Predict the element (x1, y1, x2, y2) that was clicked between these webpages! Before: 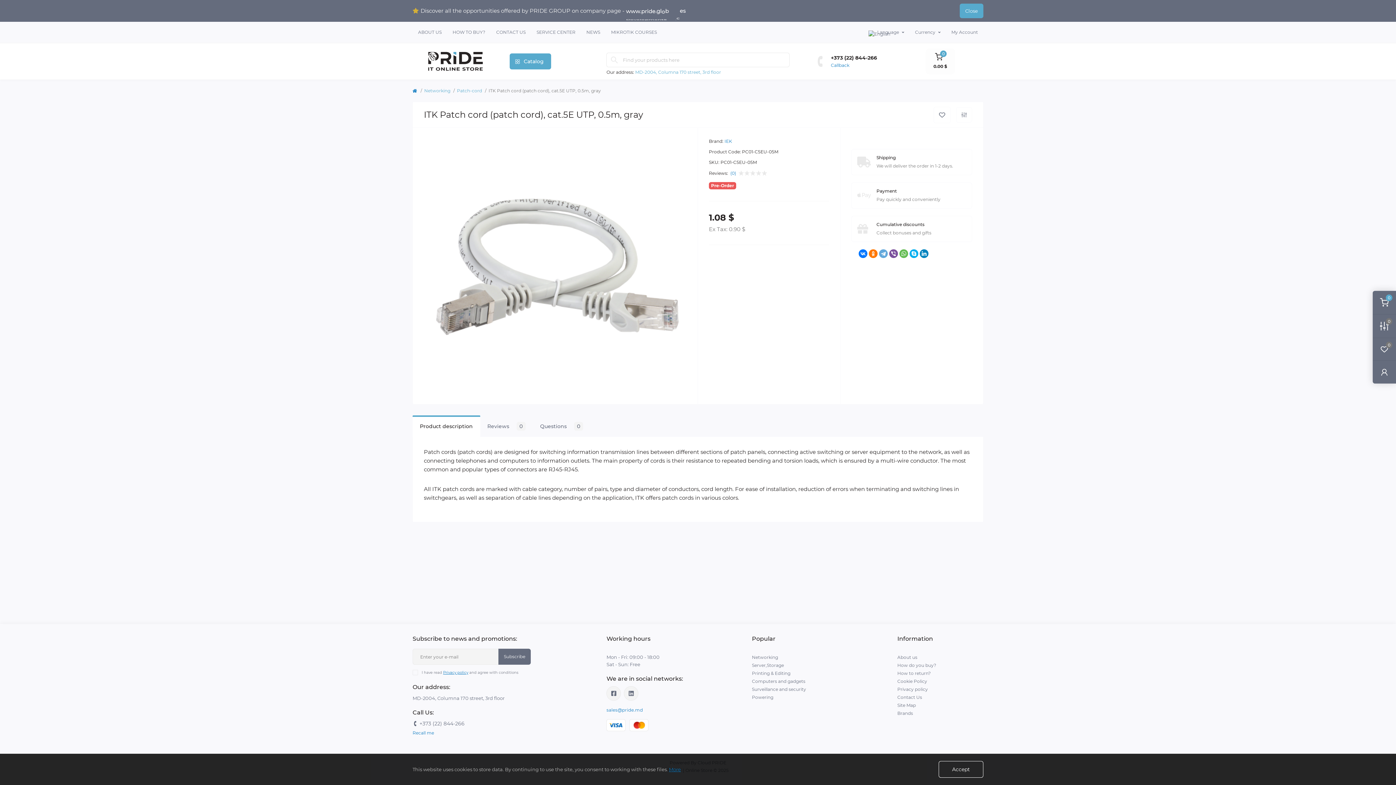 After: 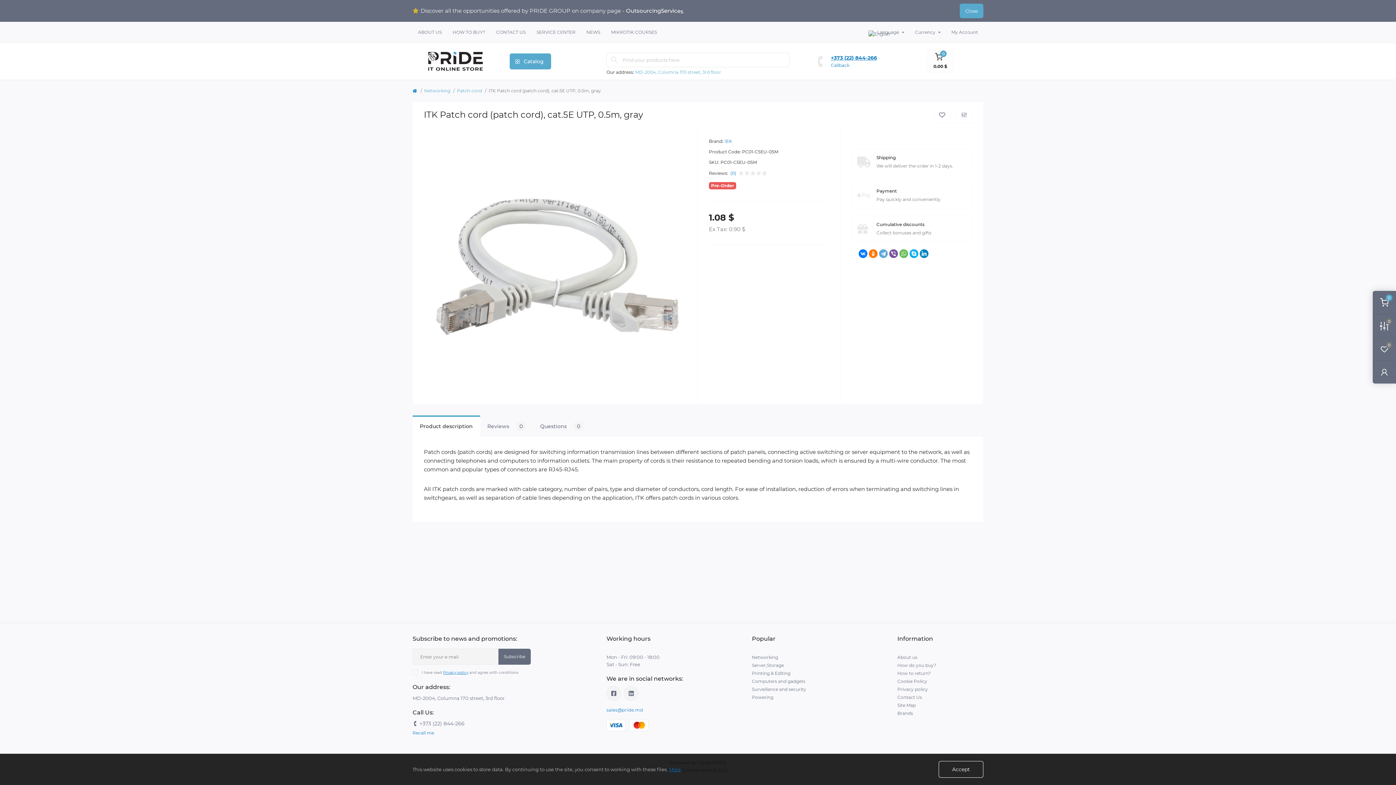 Action: label: +373 (22) 844-266 bbox: (831, 54, 877, 61)